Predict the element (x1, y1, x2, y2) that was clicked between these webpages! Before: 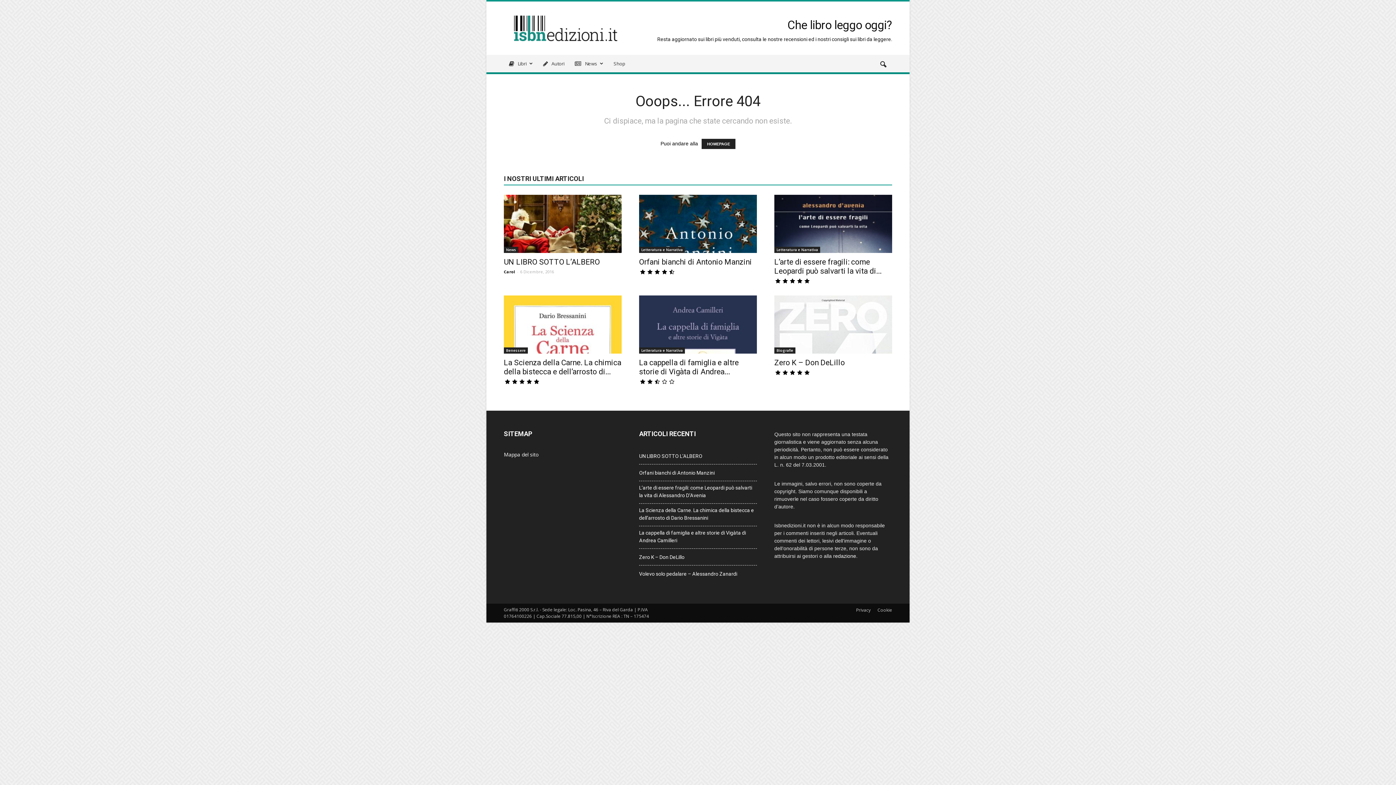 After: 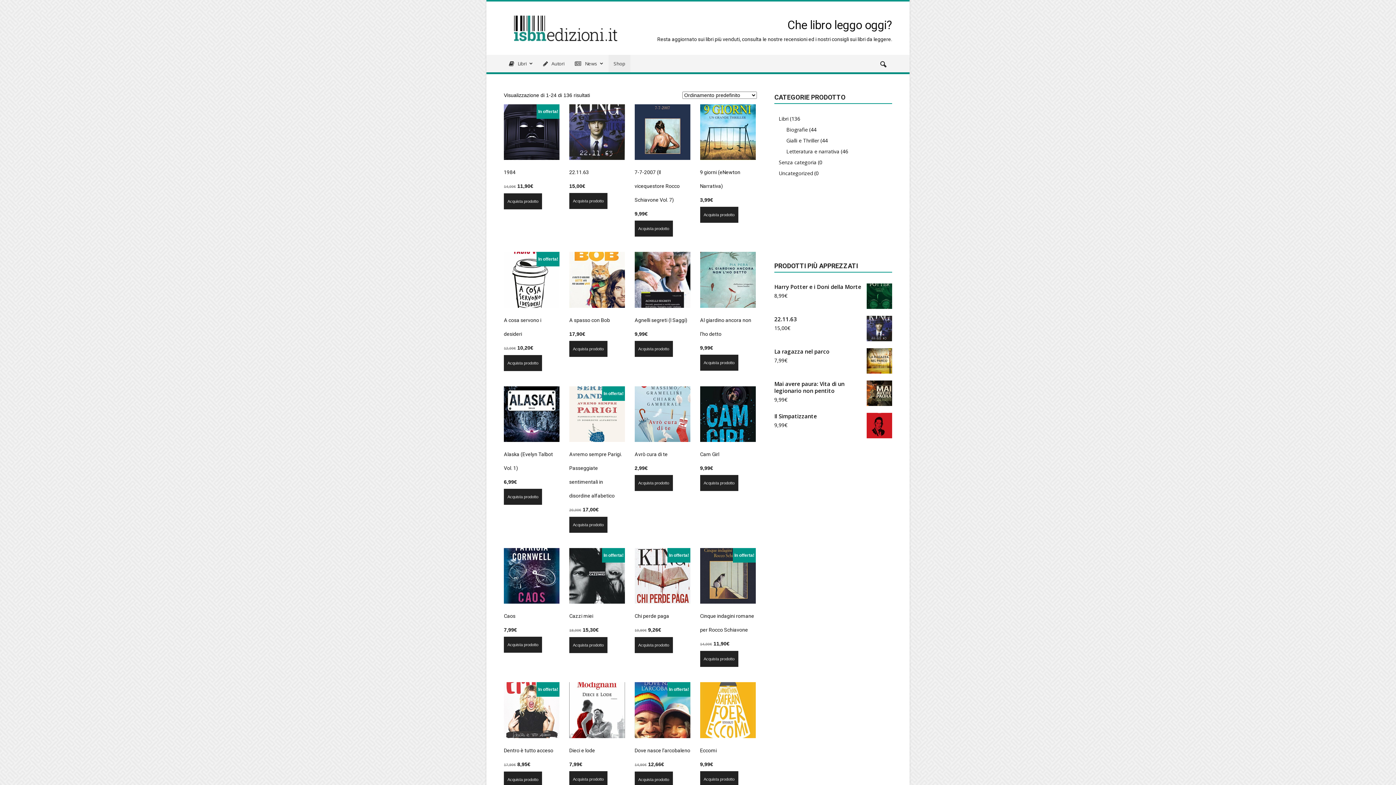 Action: label: Shop bbox: (608, 54, 630, 72)